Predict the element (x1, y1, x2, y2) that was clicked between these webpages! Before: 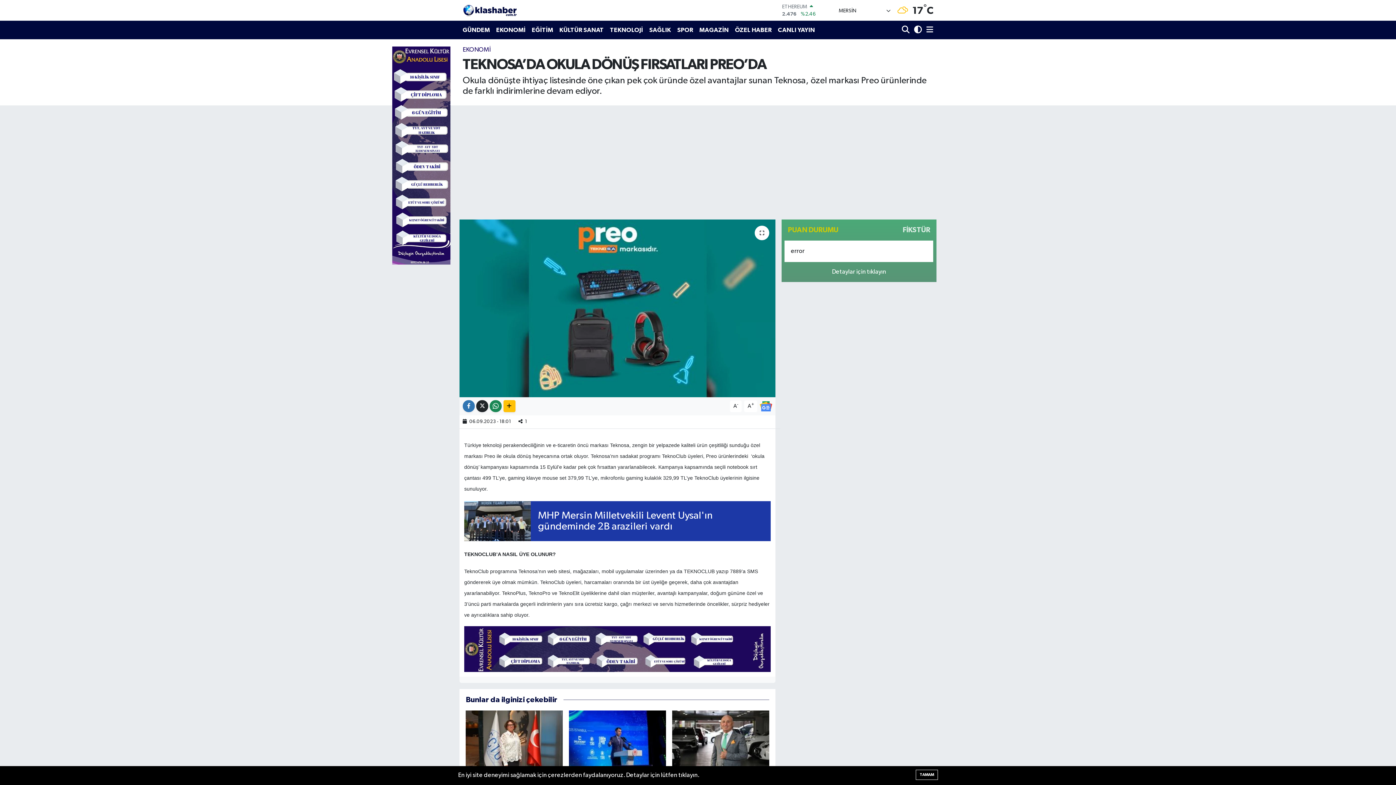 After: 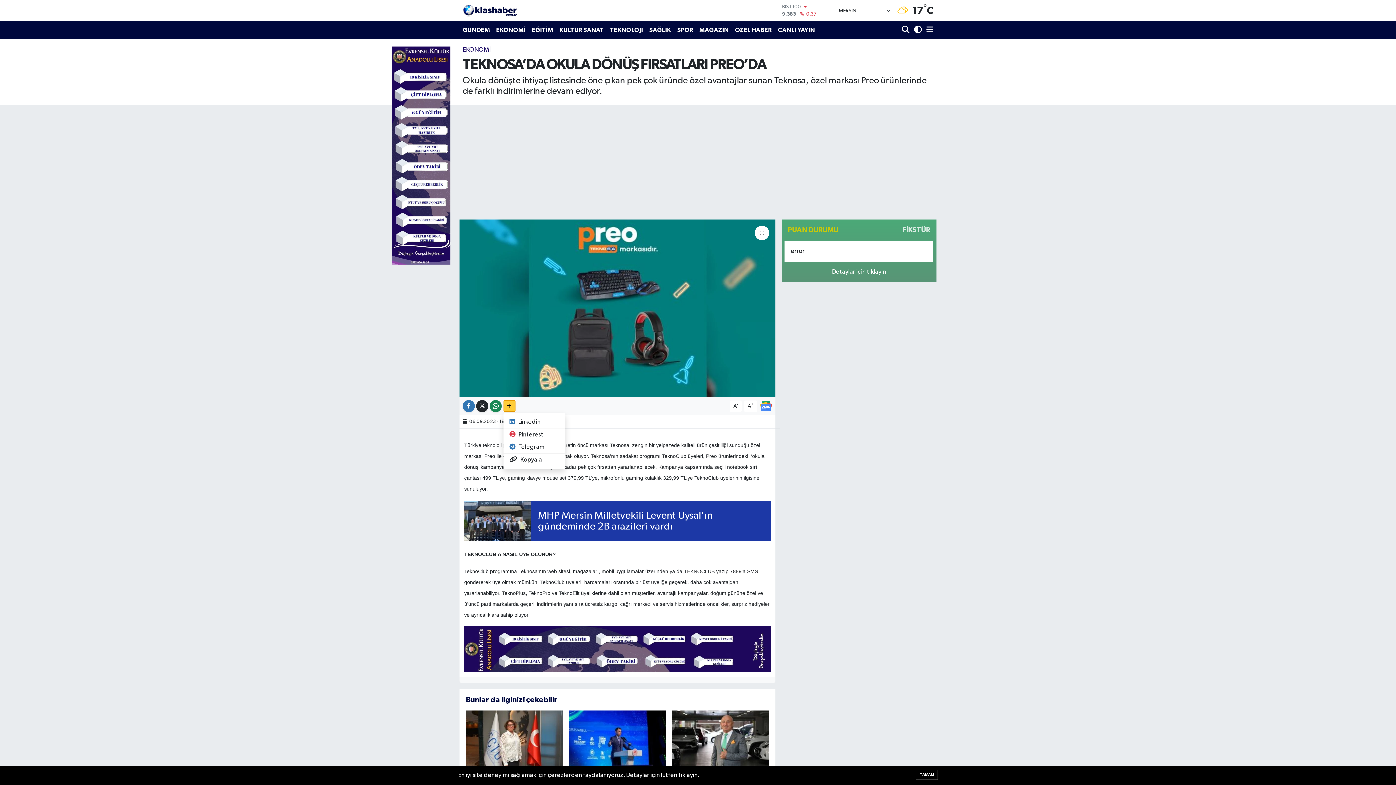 Action: bbox: (503, 400, 515, 412)